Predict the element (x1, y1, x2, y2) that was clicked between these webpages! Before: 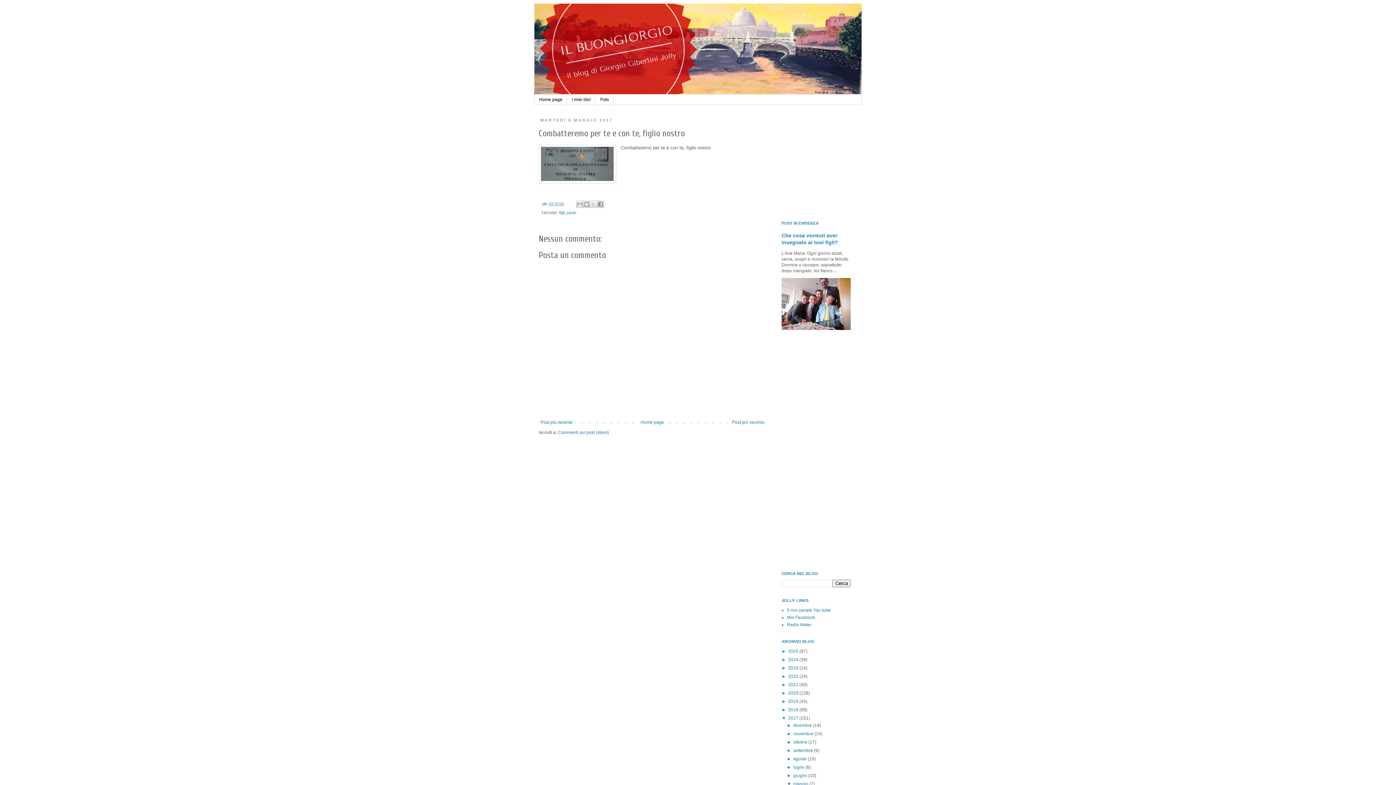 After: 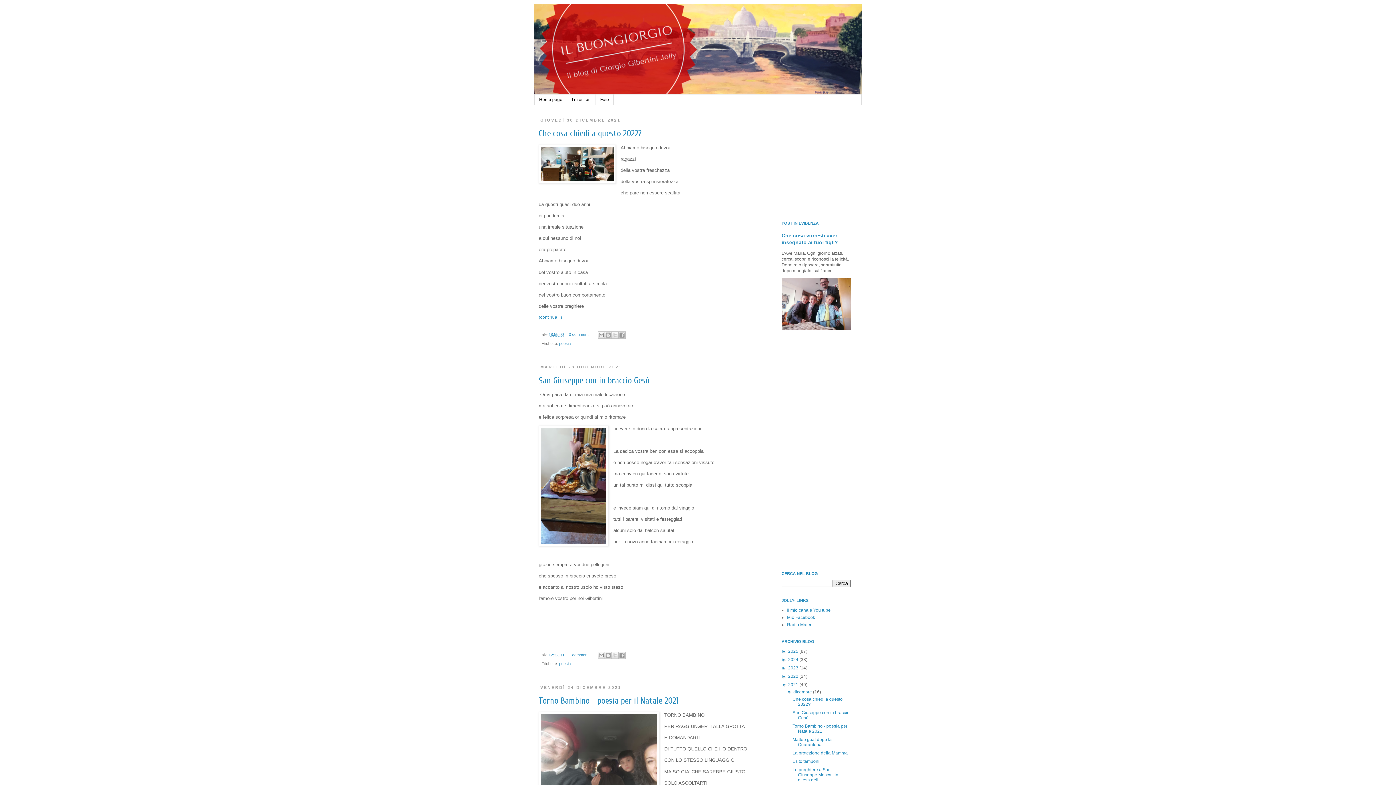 Action: label: 2021  bbox: (788, 682, 799, 687)